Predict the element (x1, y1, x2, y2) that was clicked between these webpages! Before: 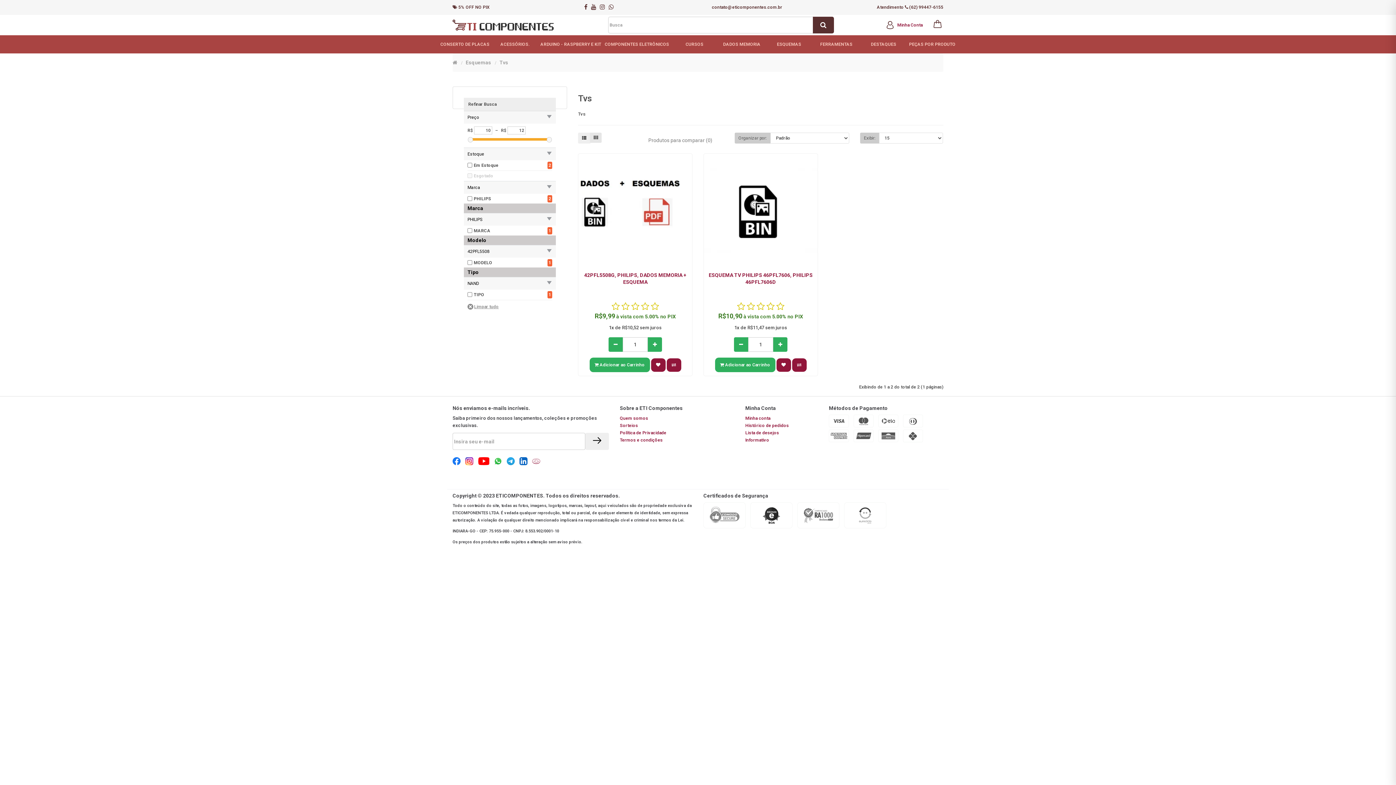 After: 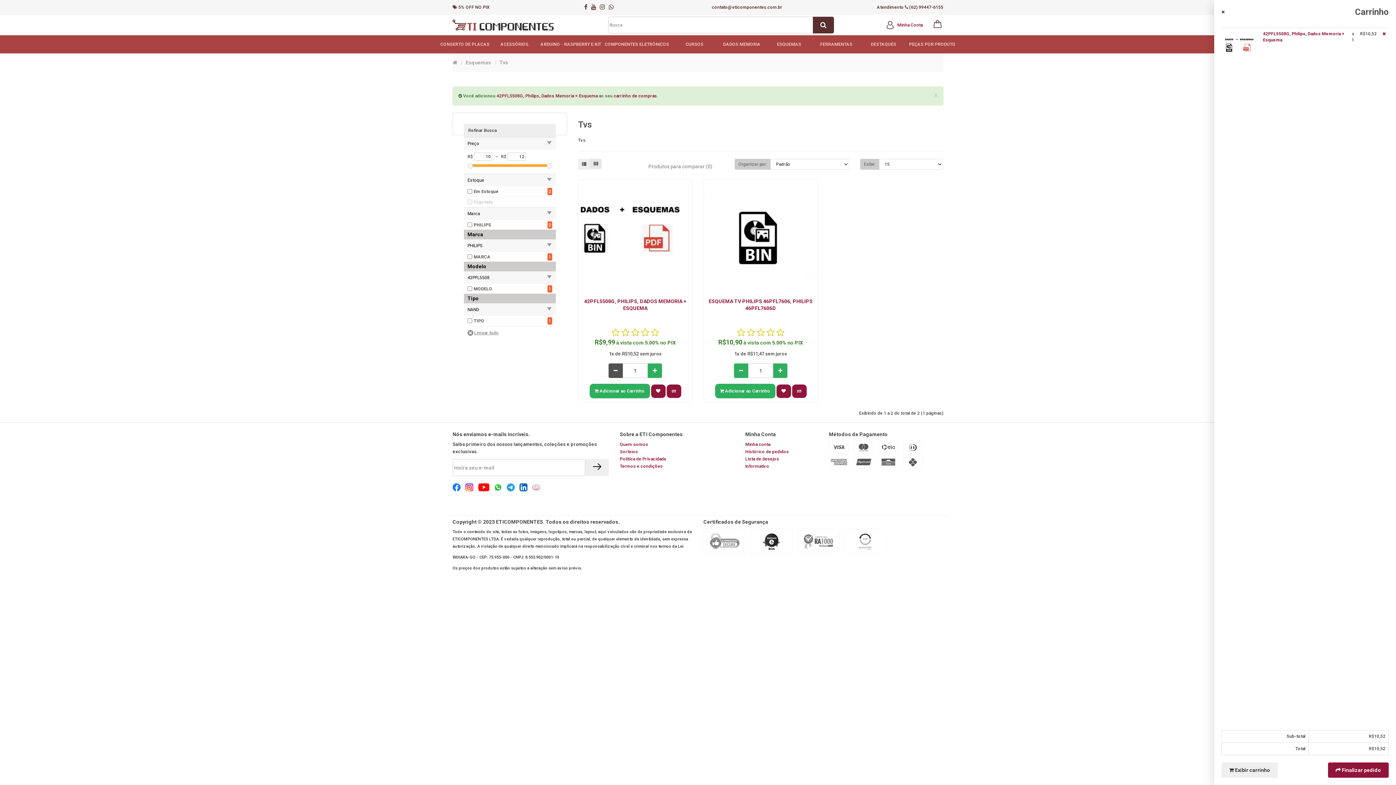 Action: label:  Adicionar ao Carrinho bbox: (589, 357, 650, 372)